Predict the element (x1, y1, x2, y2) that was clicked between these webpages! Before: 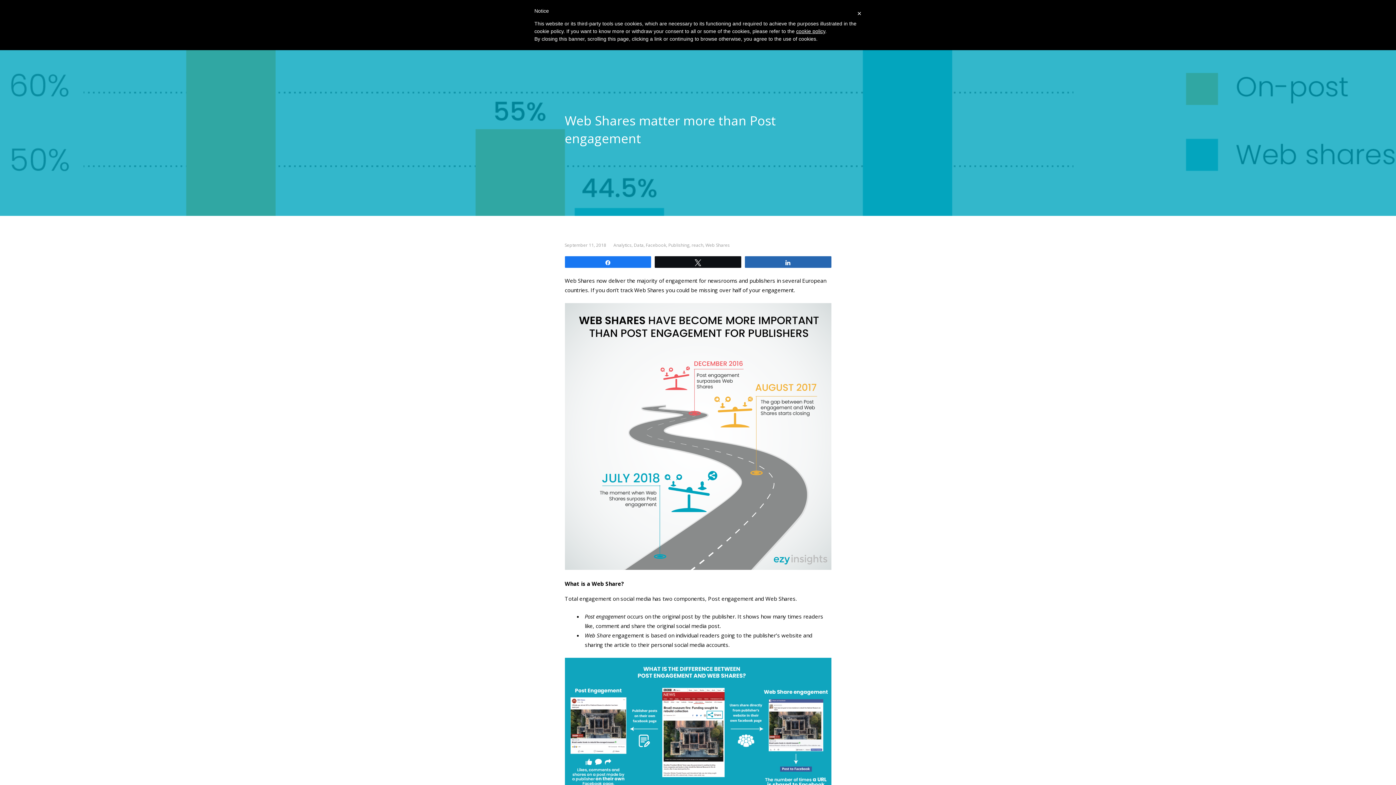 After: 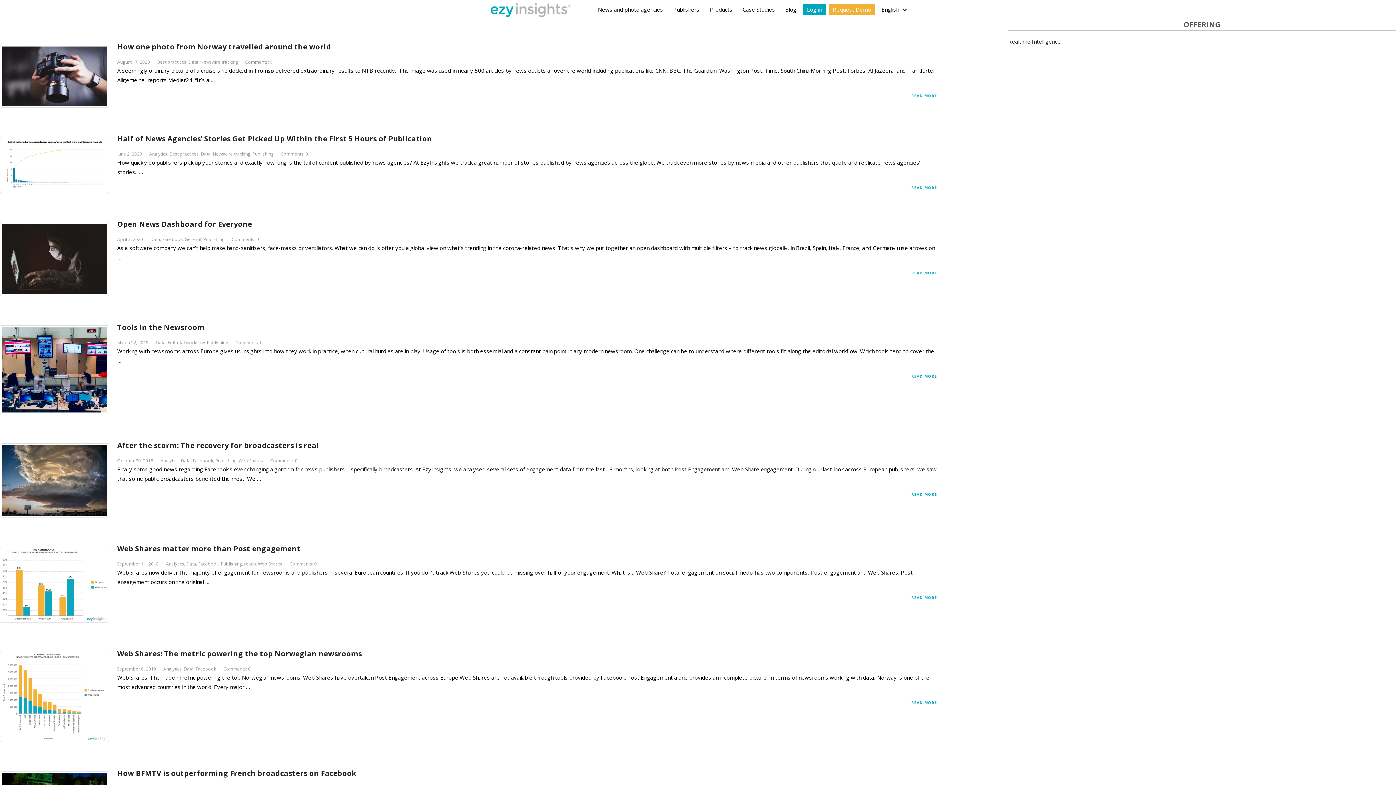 Action: bbox: (634, 242, 643, 248) label: Data